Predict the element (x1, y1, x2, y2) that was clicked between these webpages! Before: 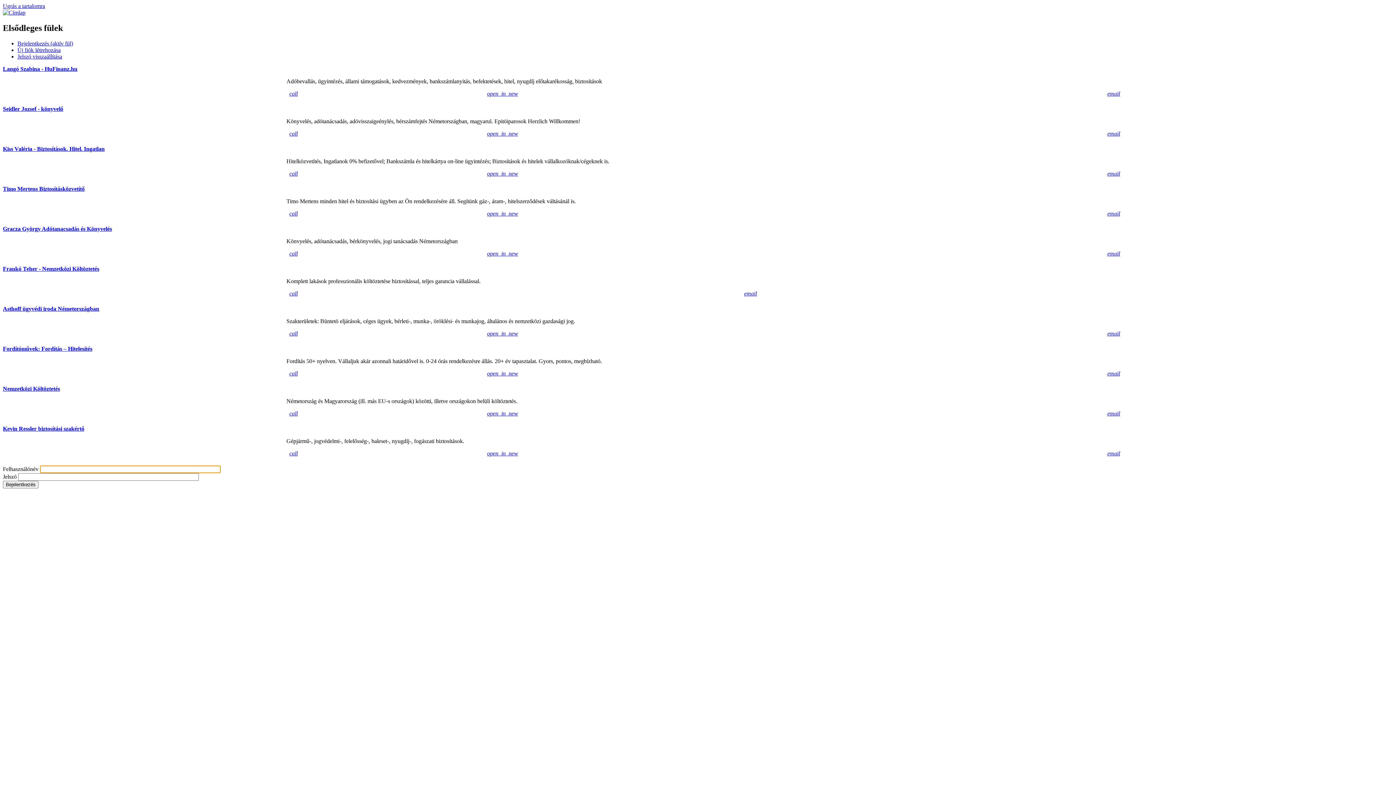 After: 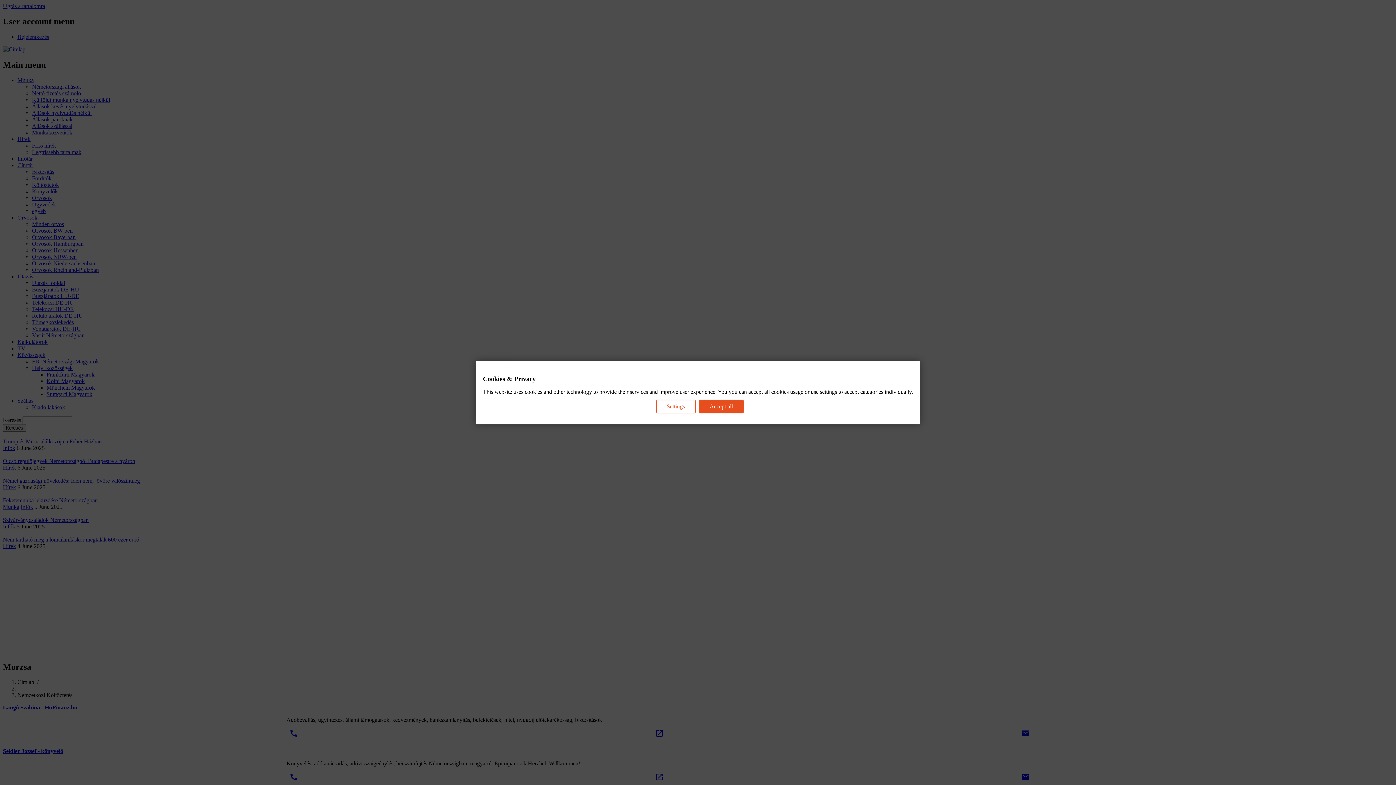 Action: bbox: (2, 385, 60, 391) label: Nemzetközi Költöztetés